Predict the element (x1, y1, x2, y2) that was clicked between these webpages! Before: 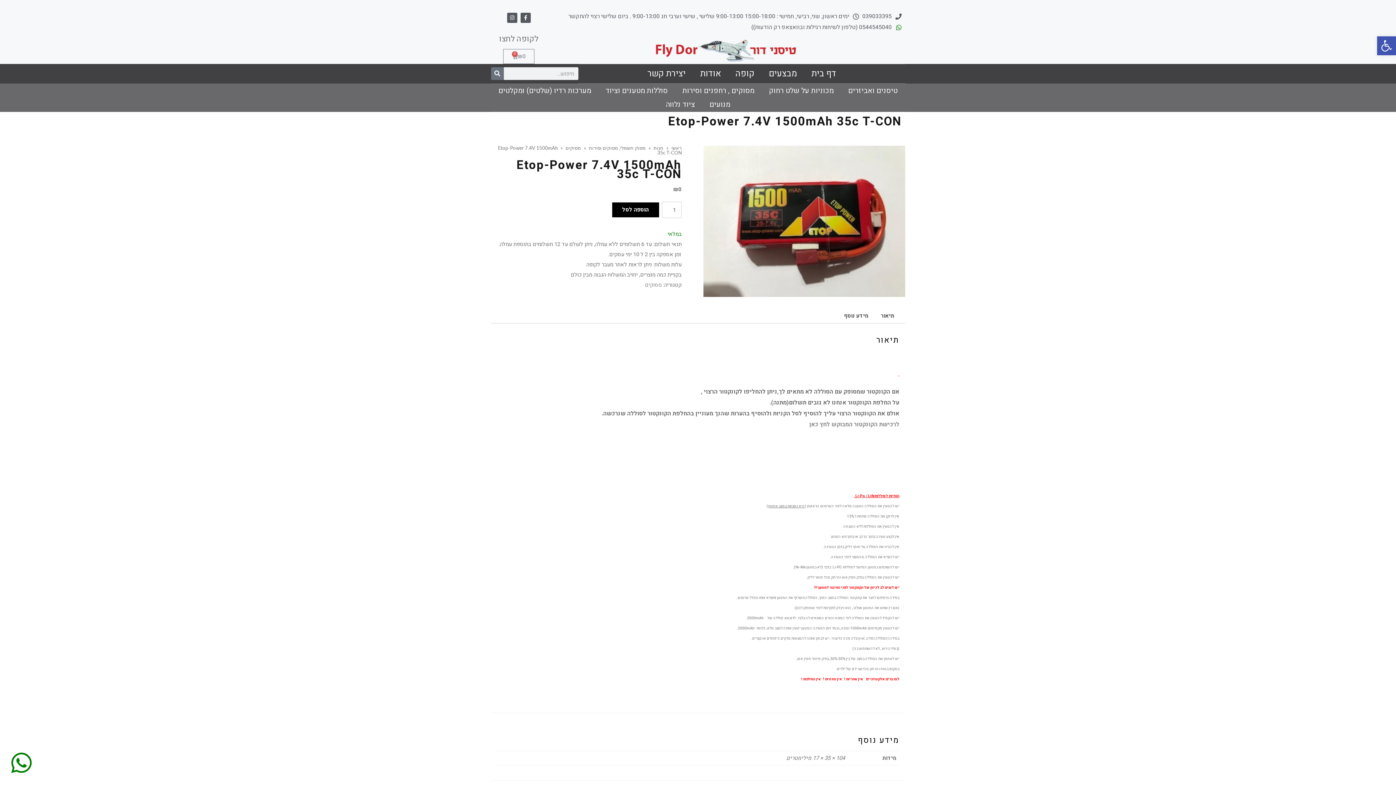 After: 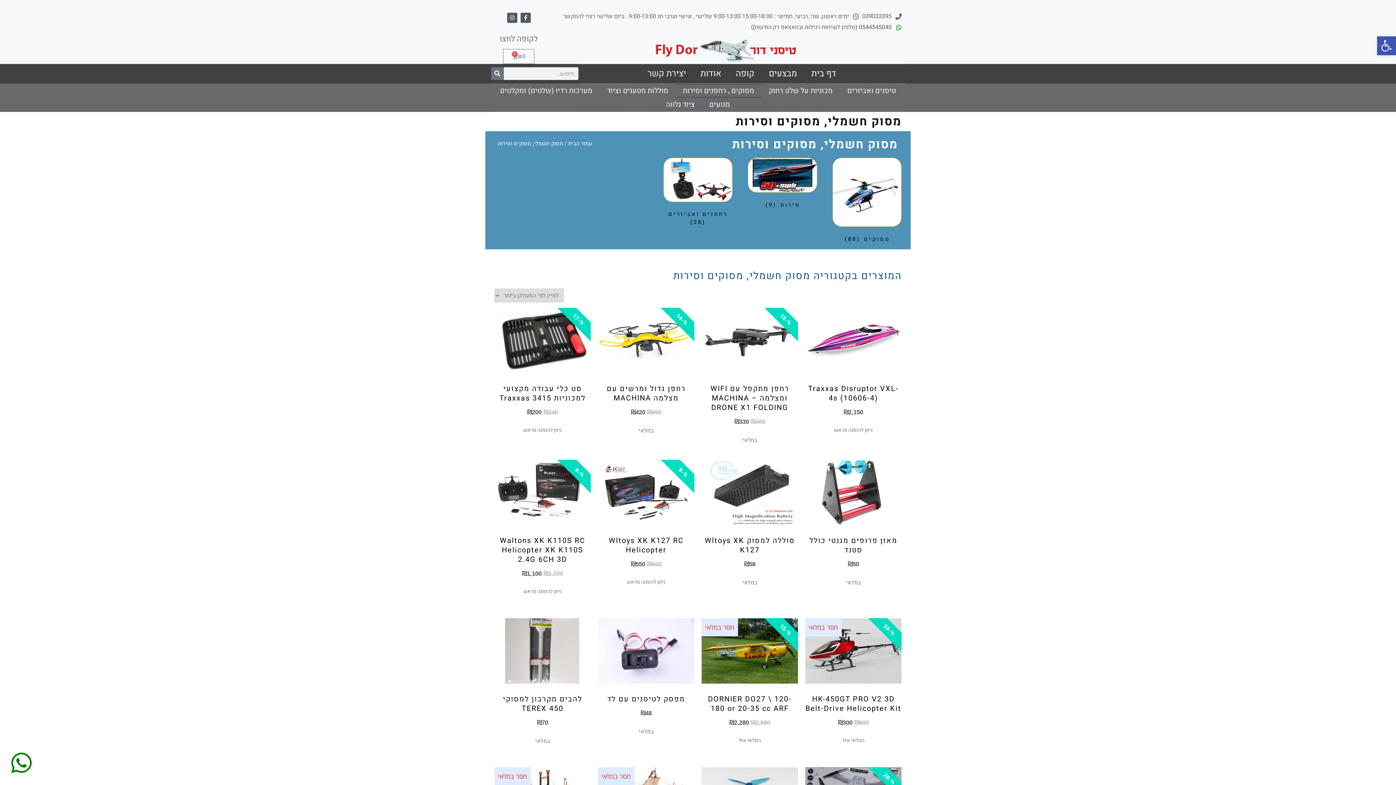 Action: label: מסוק חשמלי, מסוקים וסירות  bbox: (588, 145, 645, 150)